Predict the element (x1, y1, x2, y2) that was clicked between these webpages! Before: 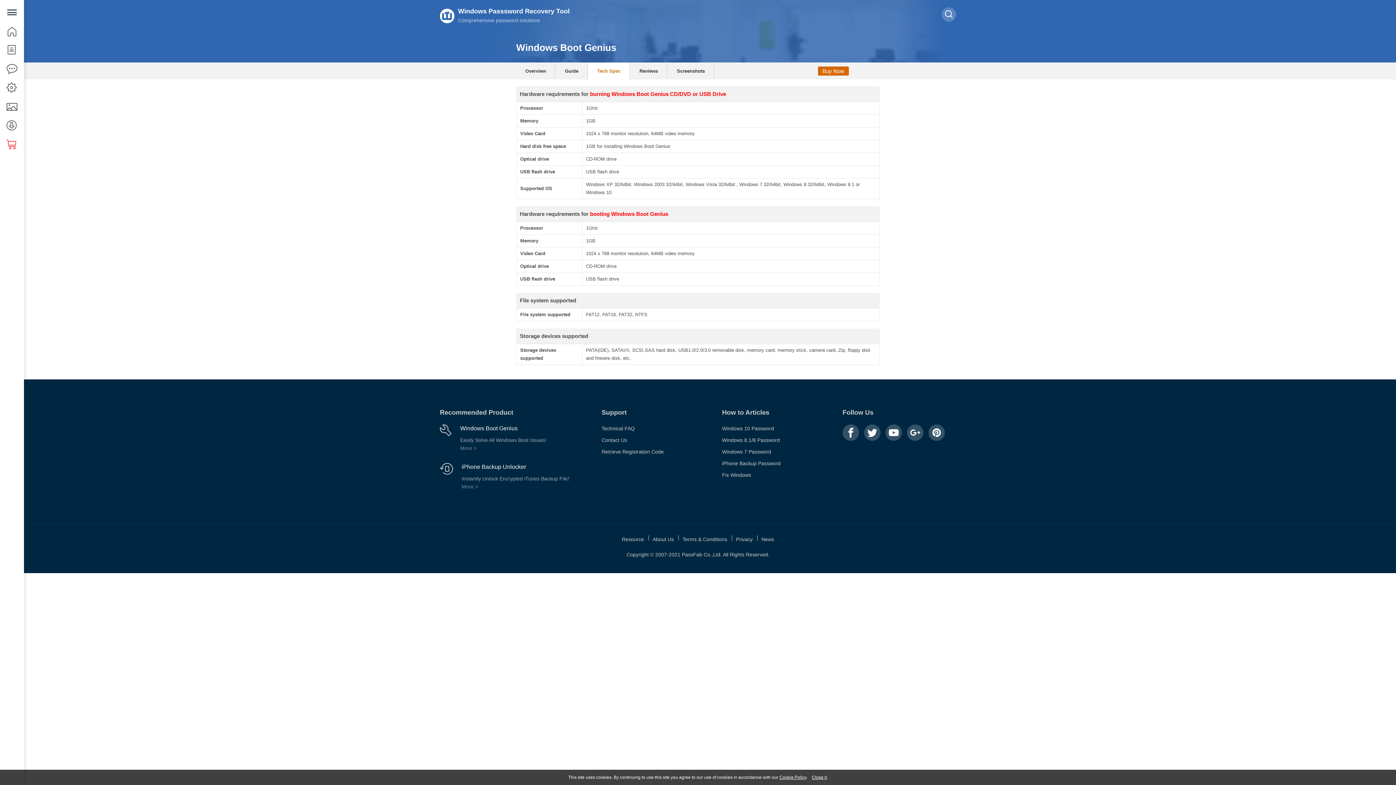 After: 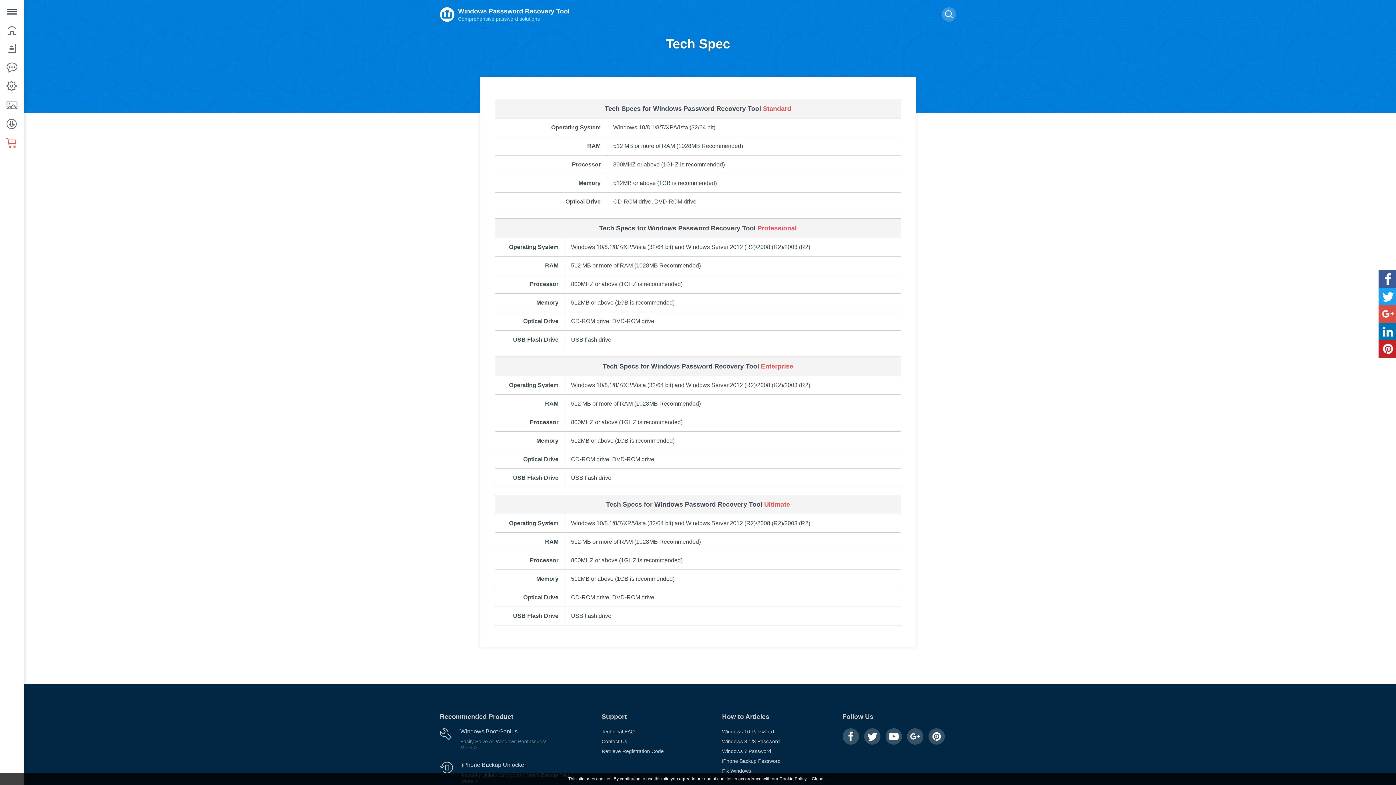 Action: bbox: (0, 78, 24, 97) label: Tech Spec